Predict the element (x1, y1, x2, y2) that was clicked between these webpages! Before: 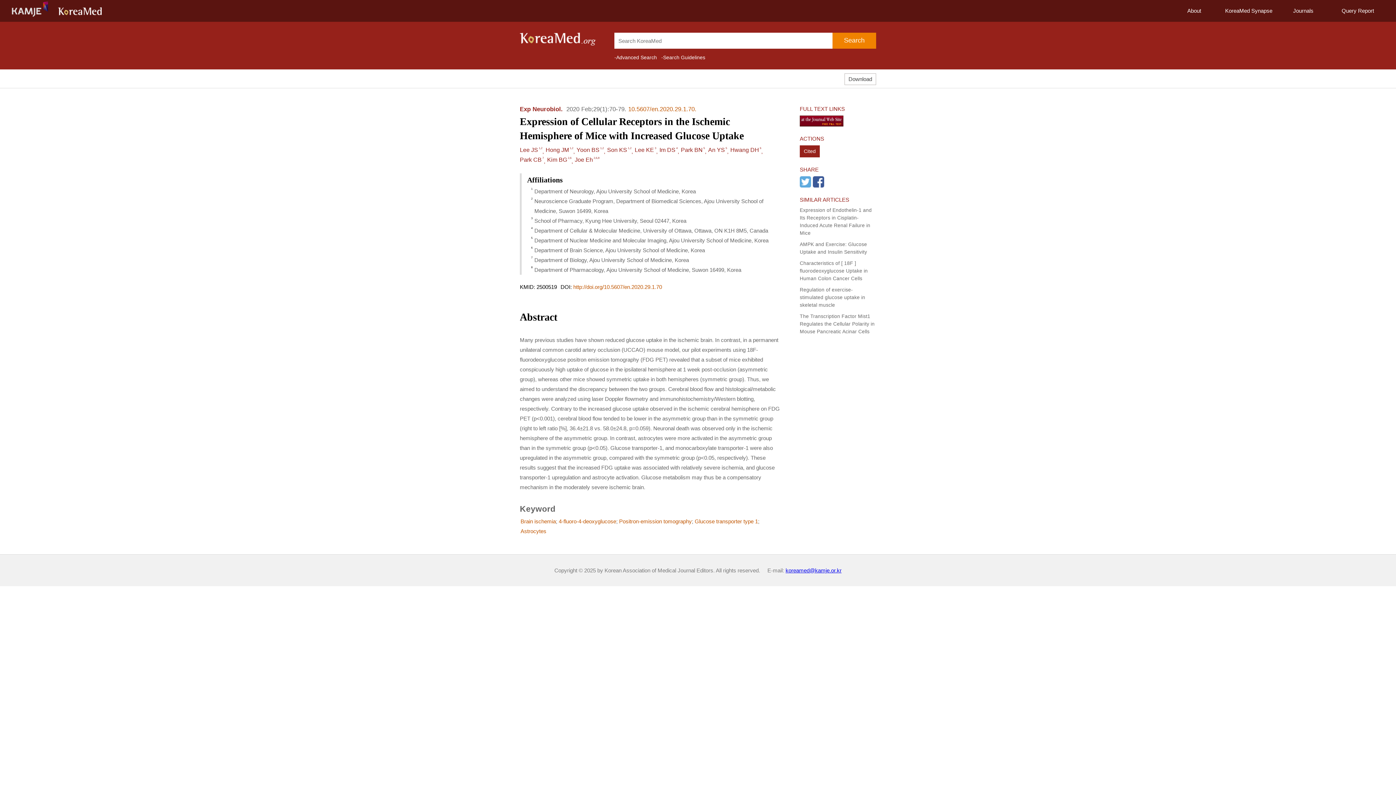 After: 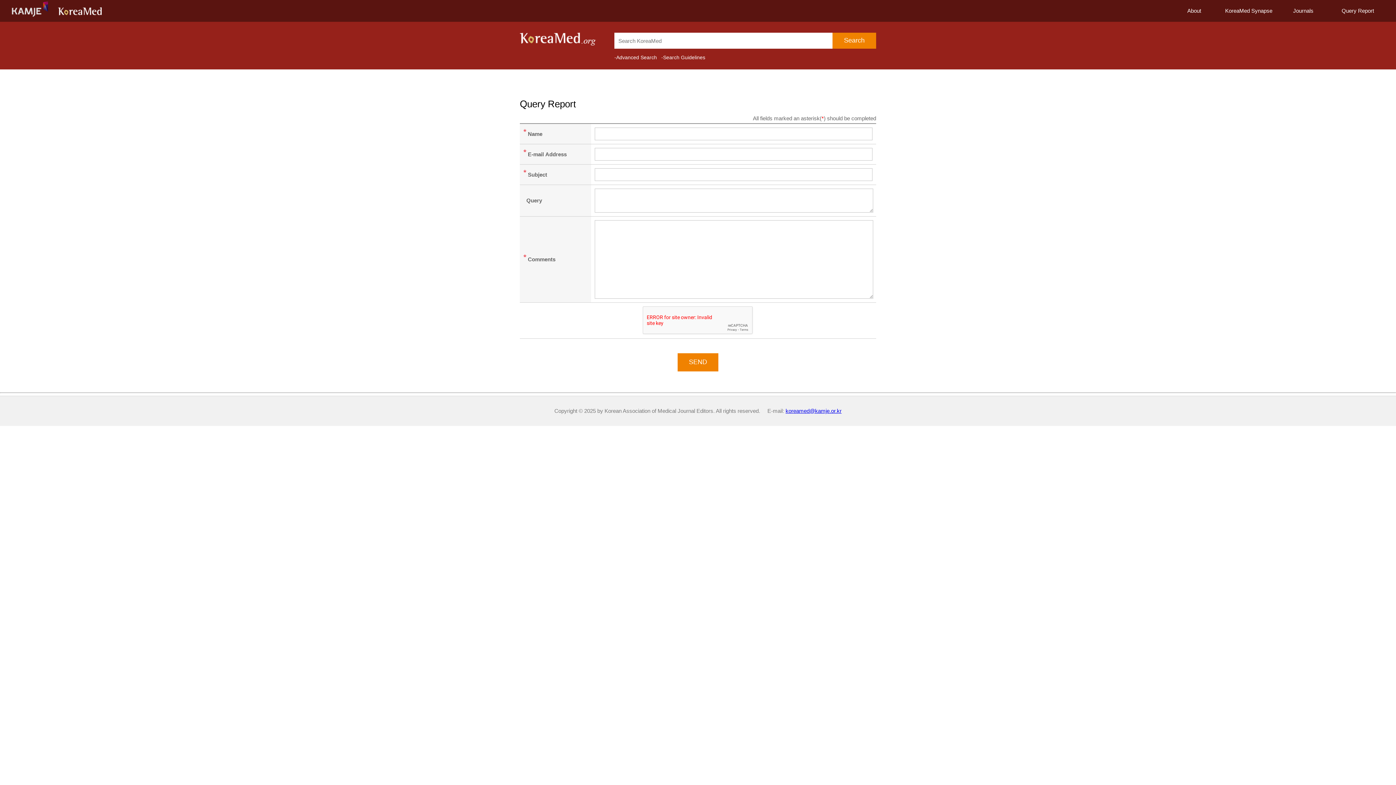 Action: label: Query Report bbox: (1330, 0, 1385, 21)